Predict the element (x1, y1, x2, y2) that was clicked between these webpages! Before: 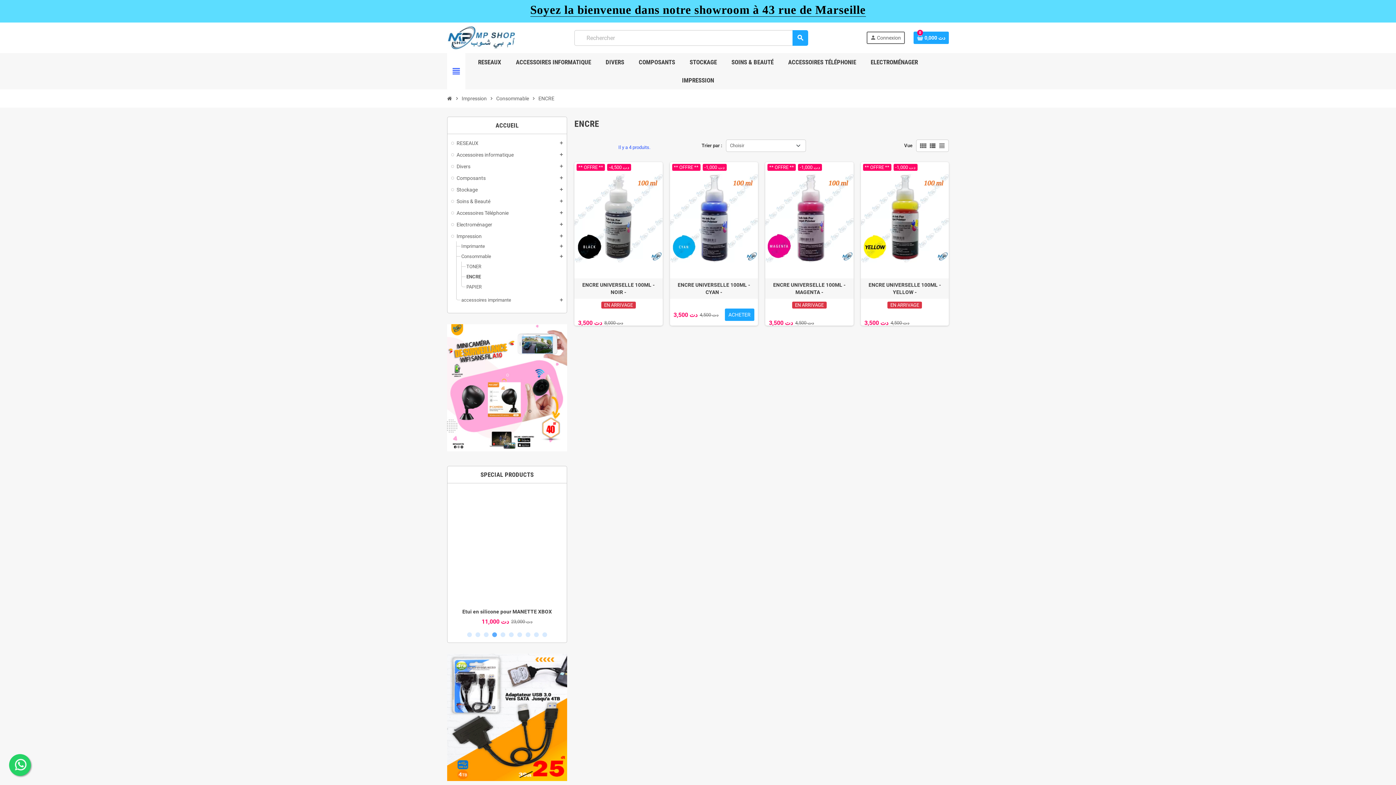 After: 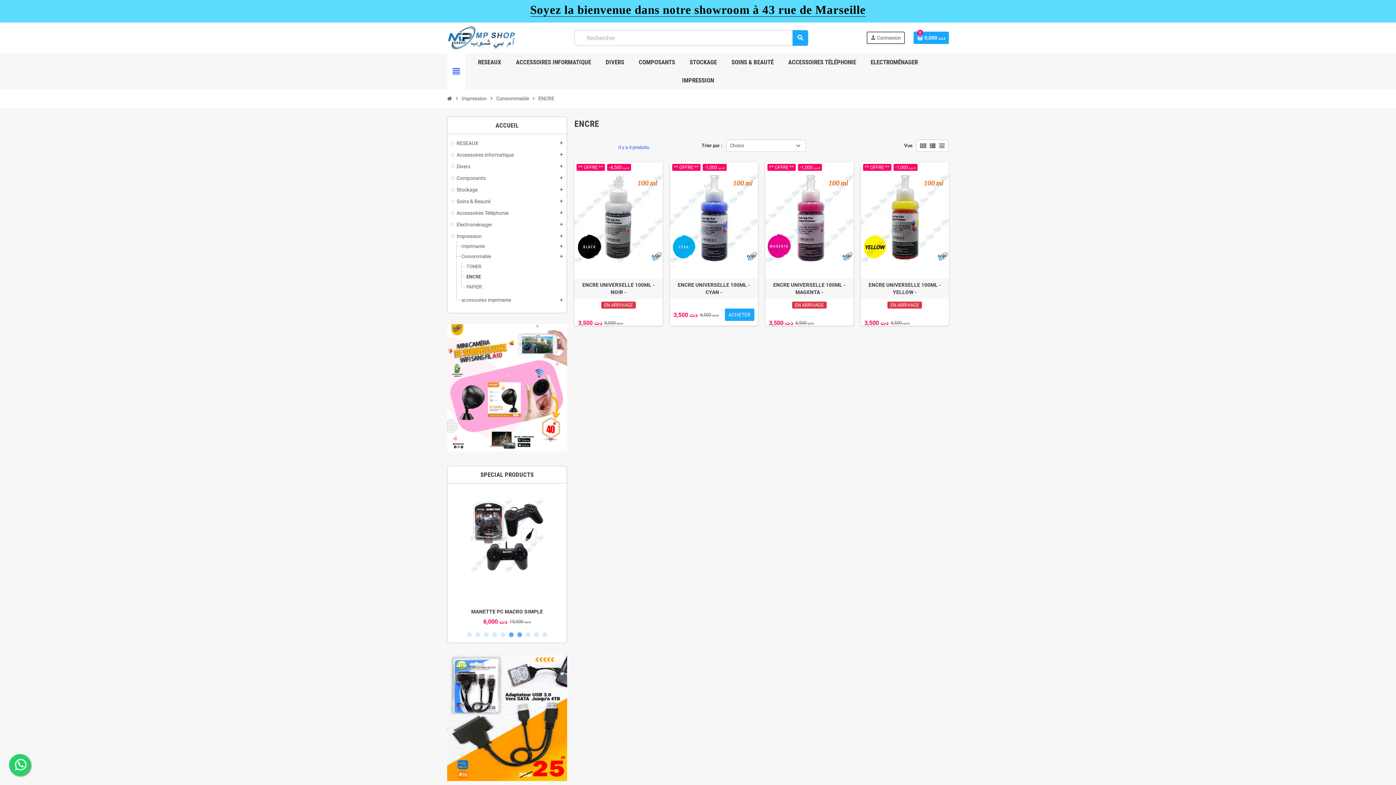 Action: label: 6 bbox: (509, 632, 513, 637)